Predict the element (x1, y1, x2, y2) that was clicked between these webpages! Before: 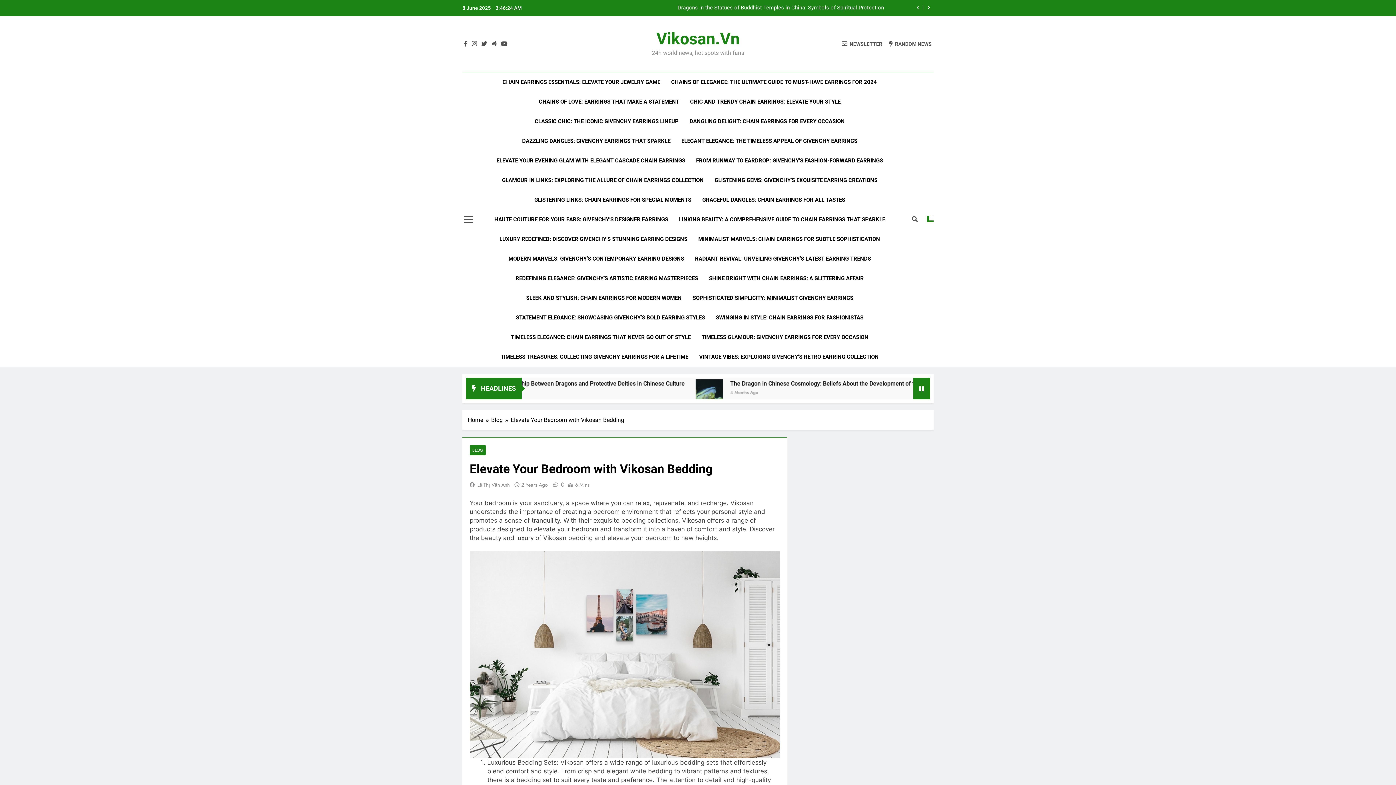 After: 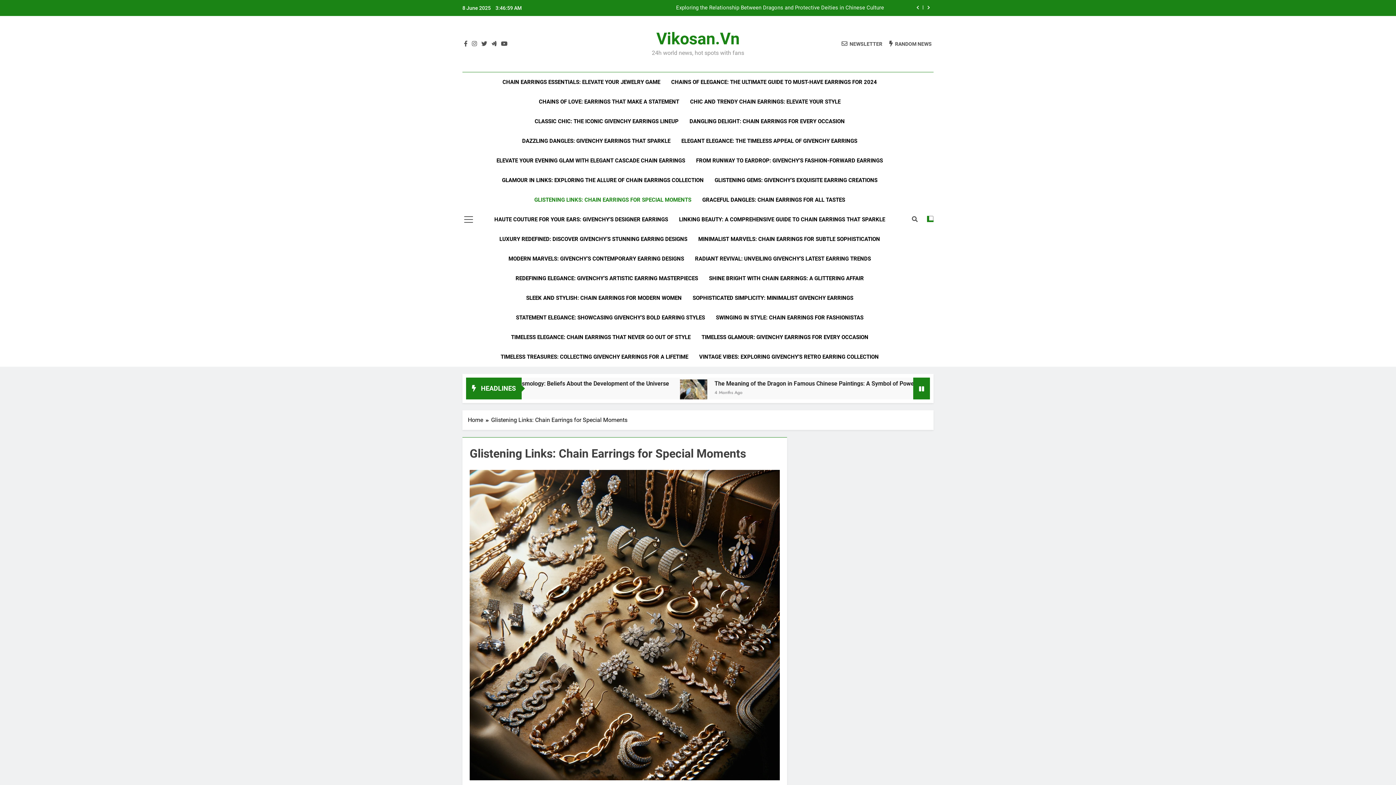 Action: label: GLISTENING LINKS: CHAIN EARRINGS FOR SPECIAL MOMENTS bbox: (528, 190, 696, 209)